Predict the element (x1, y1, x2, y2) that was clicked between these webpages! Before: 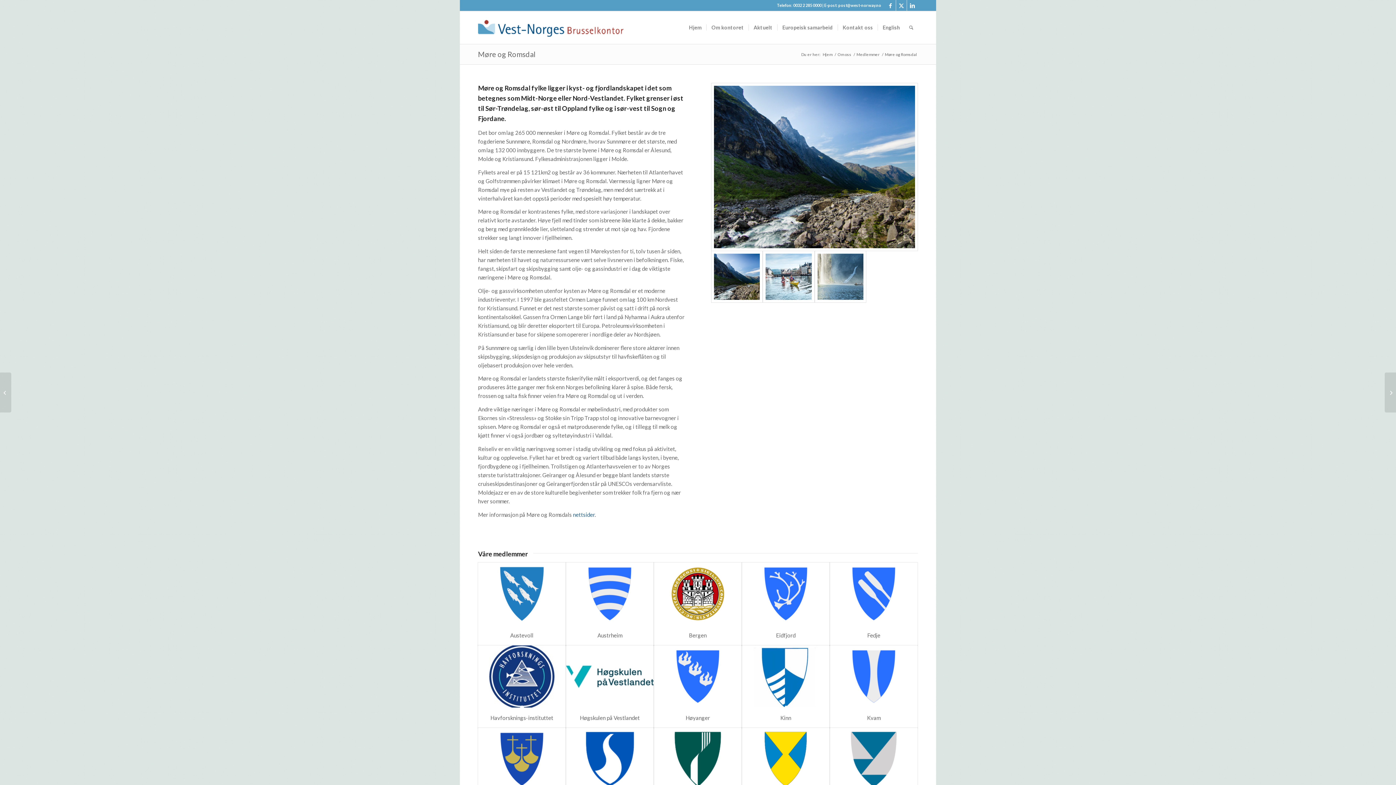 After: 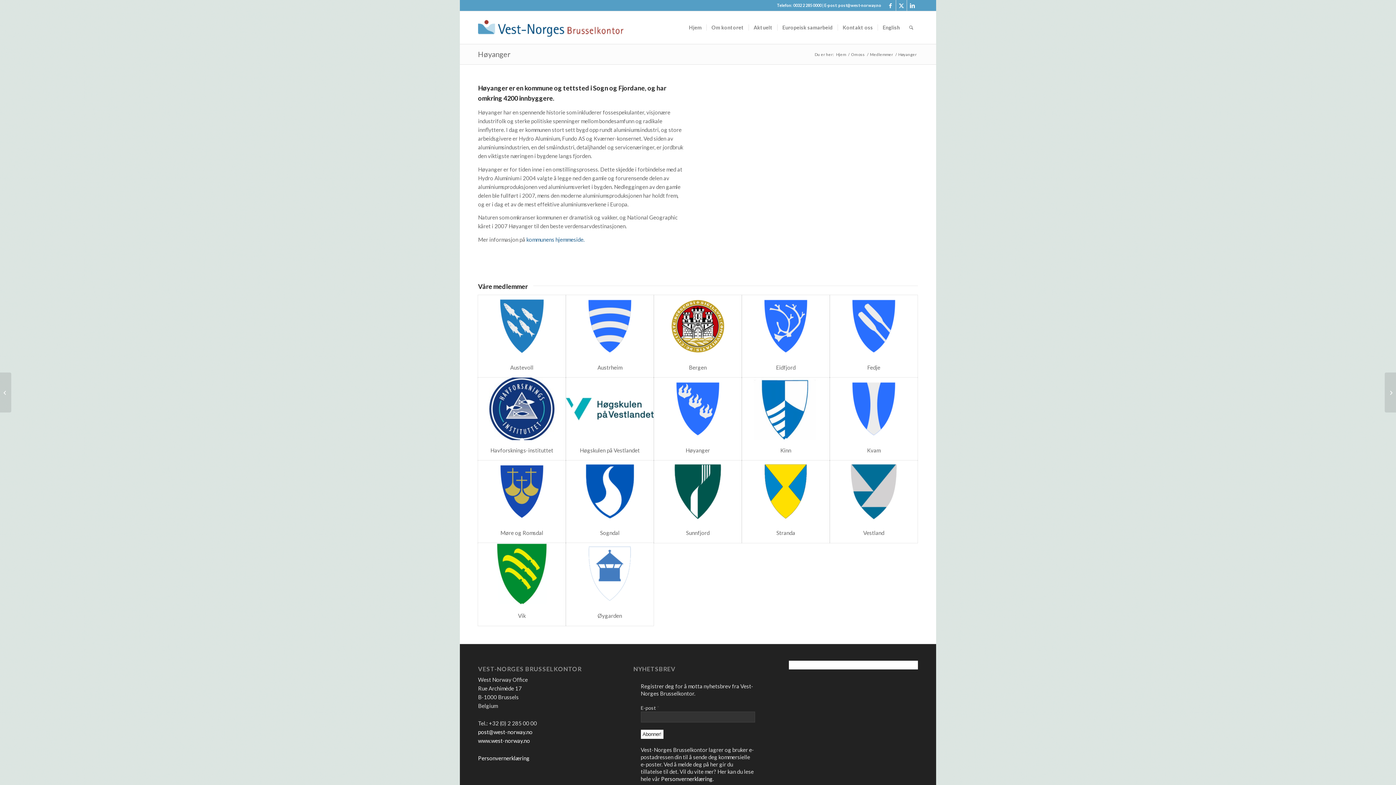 Action: bbox: (685, 714, 710, 721) label: Høyanger